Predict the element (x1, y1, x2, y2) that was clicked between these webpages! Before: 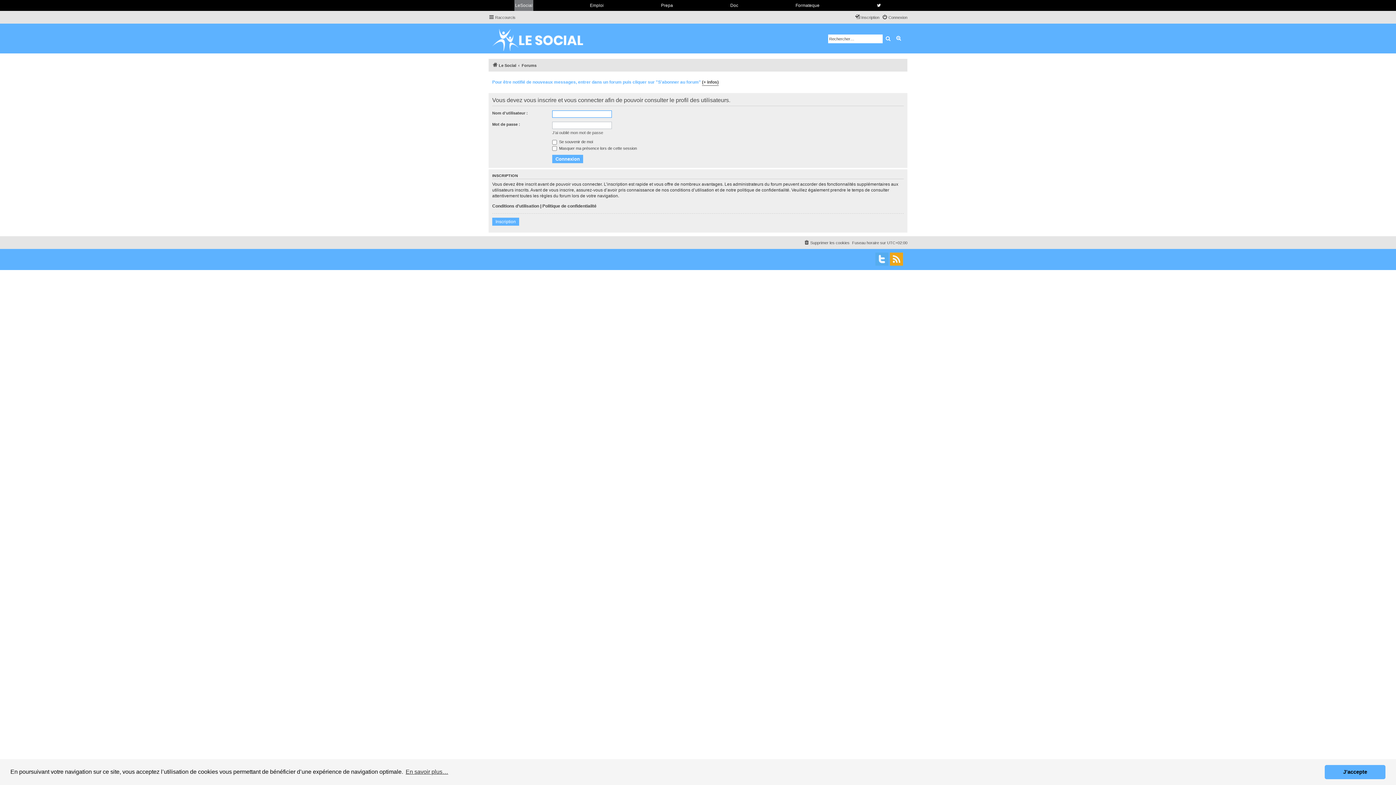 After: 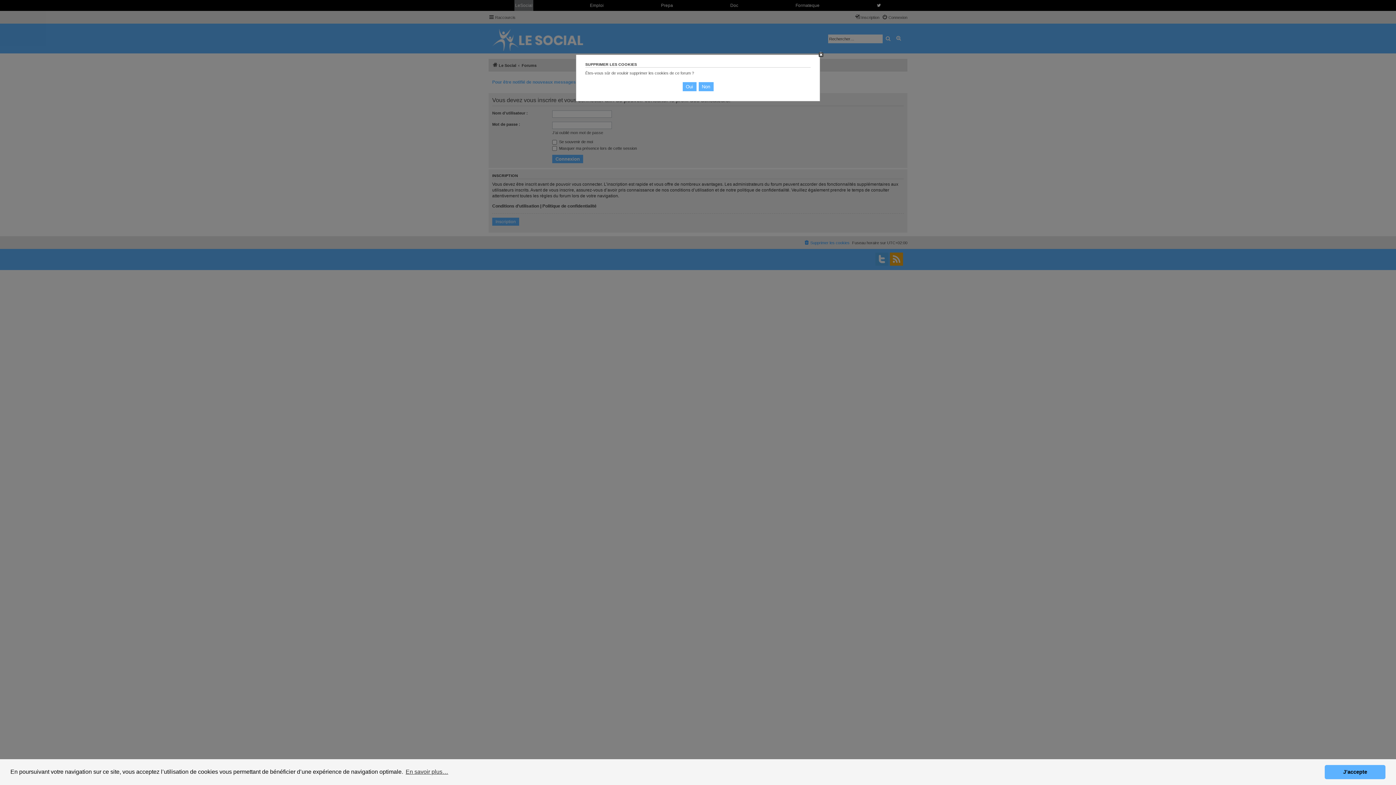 Action: label: Supprimer les cookies bbox: (804, 238, 849, 247)